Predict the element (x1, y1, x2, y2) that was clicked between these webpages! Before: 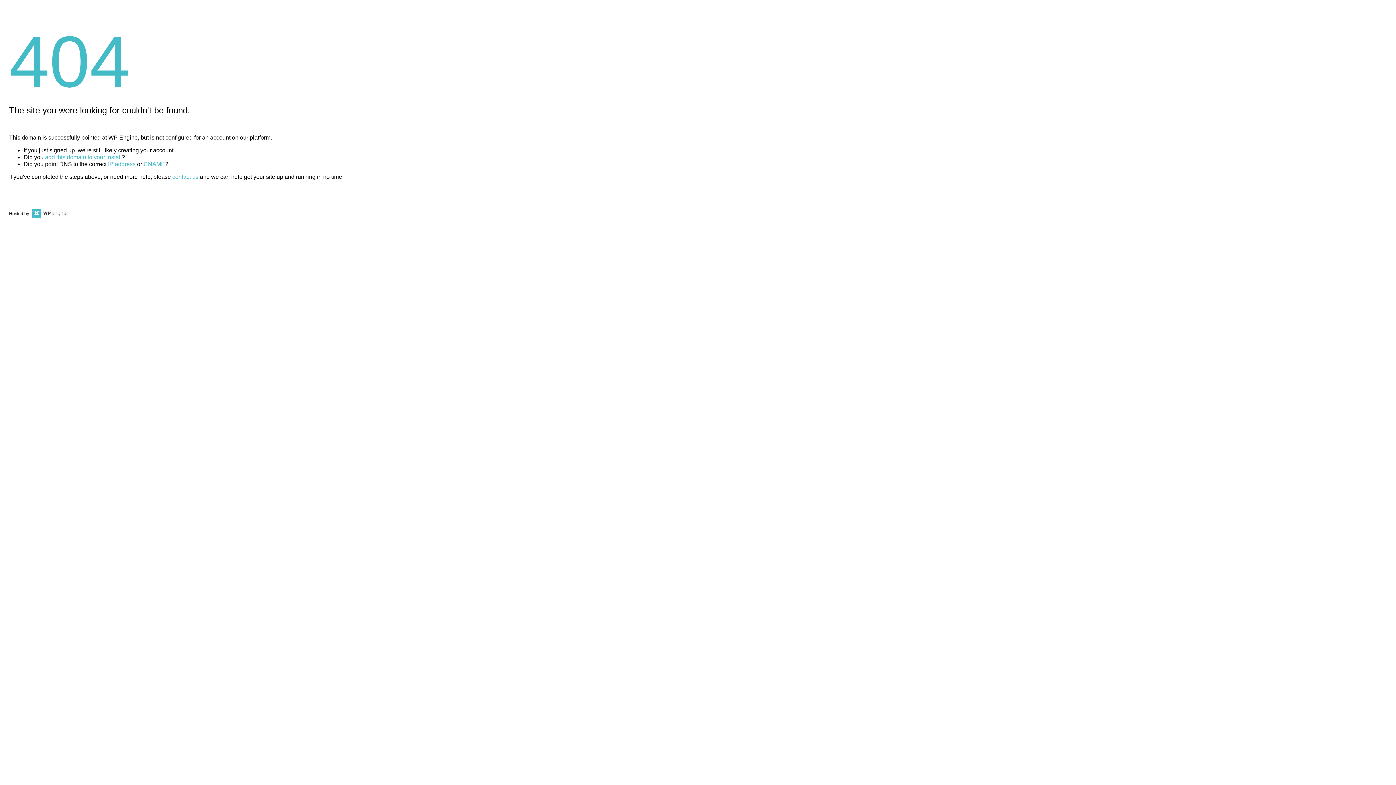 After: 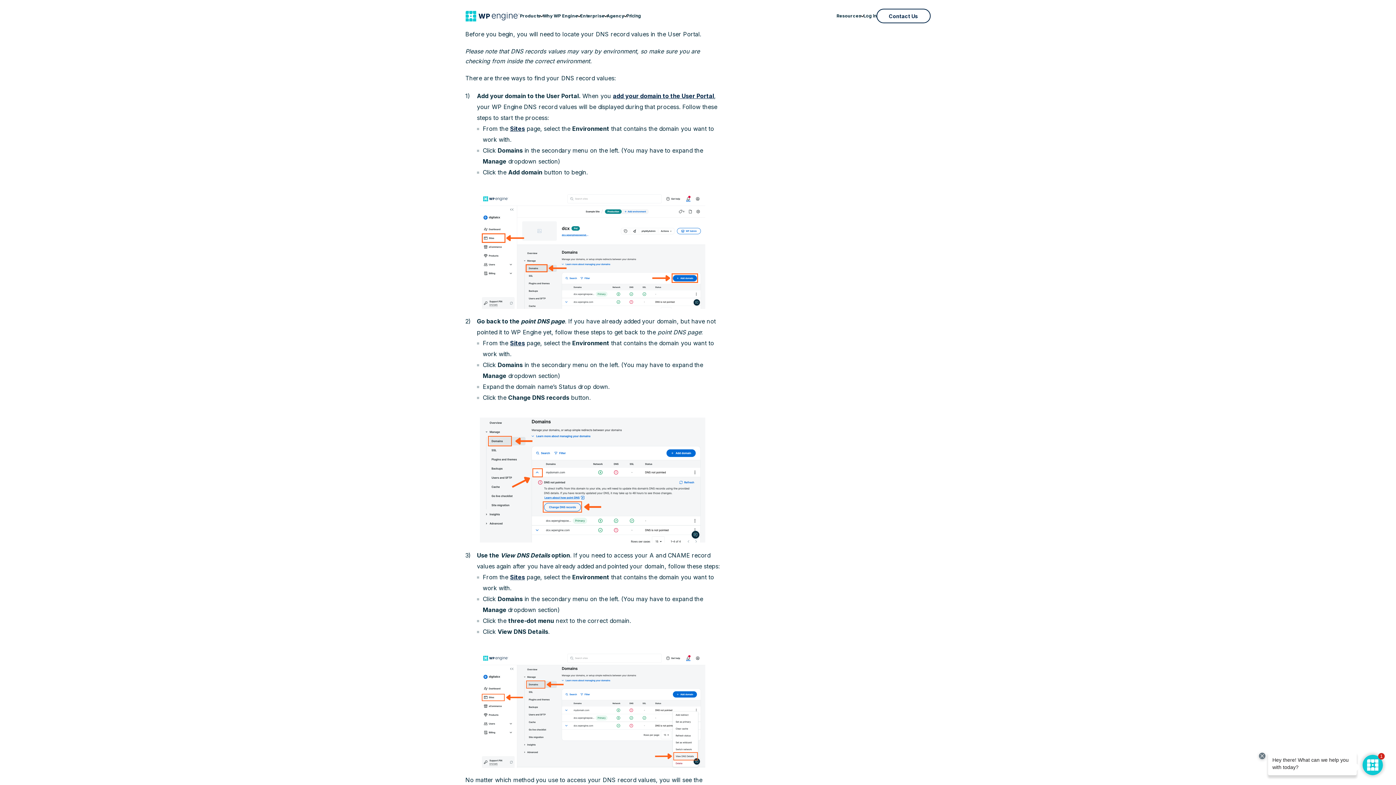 Action: label: IP address bbox: (108, 161, 135, 167)